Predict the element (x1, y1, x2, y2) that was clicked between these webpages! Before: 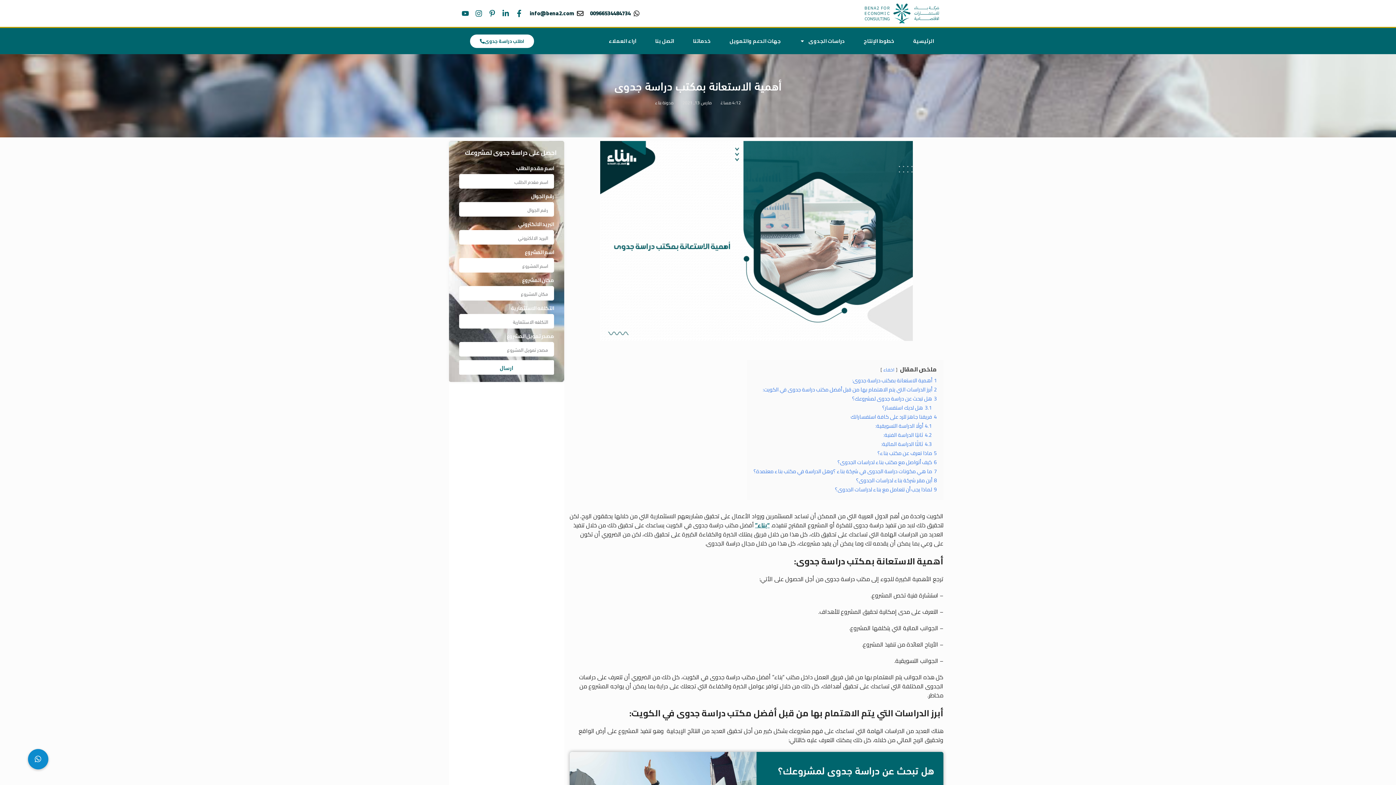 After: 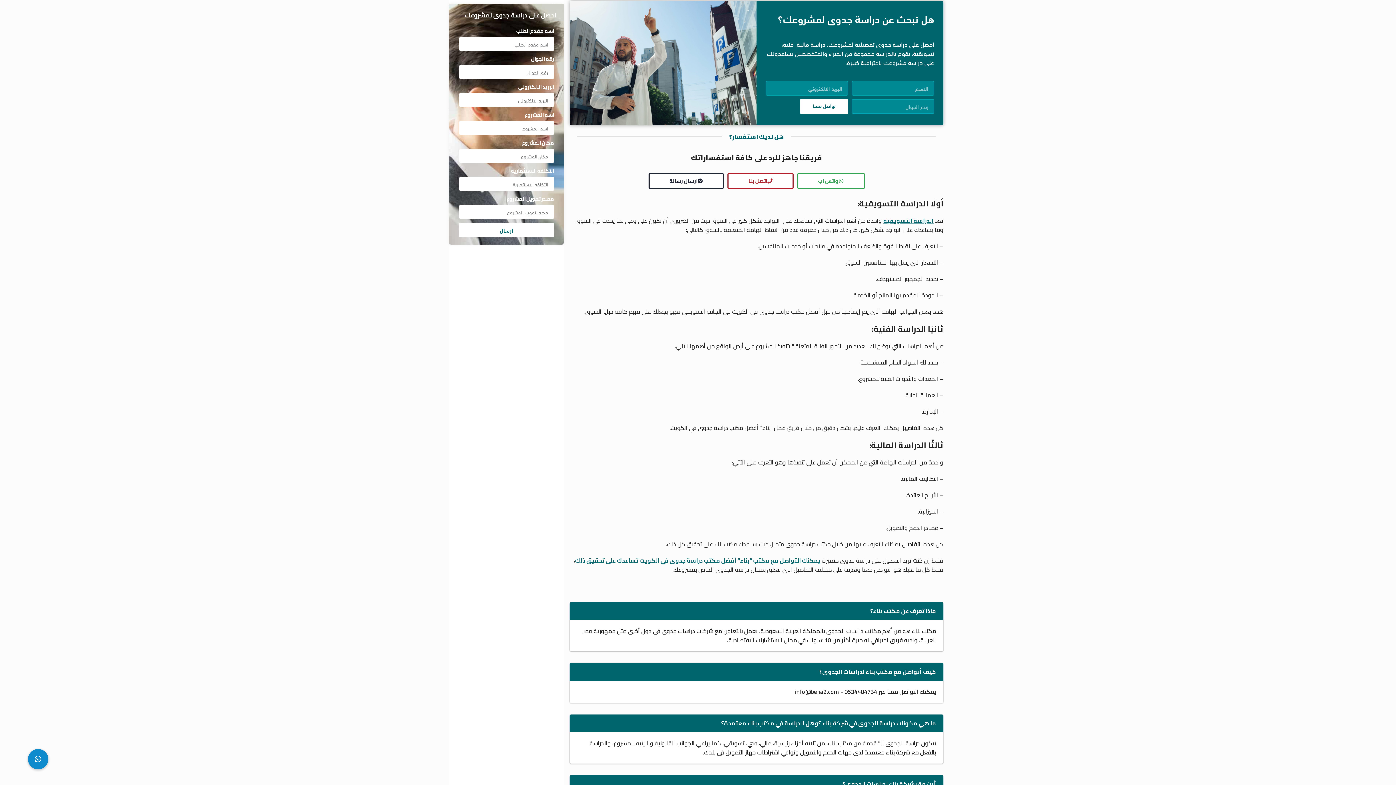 Action: label: 3 هل تبحث عن دراسة جدوى لمشروعك؟ bbox: (852, 393, 937, 403)